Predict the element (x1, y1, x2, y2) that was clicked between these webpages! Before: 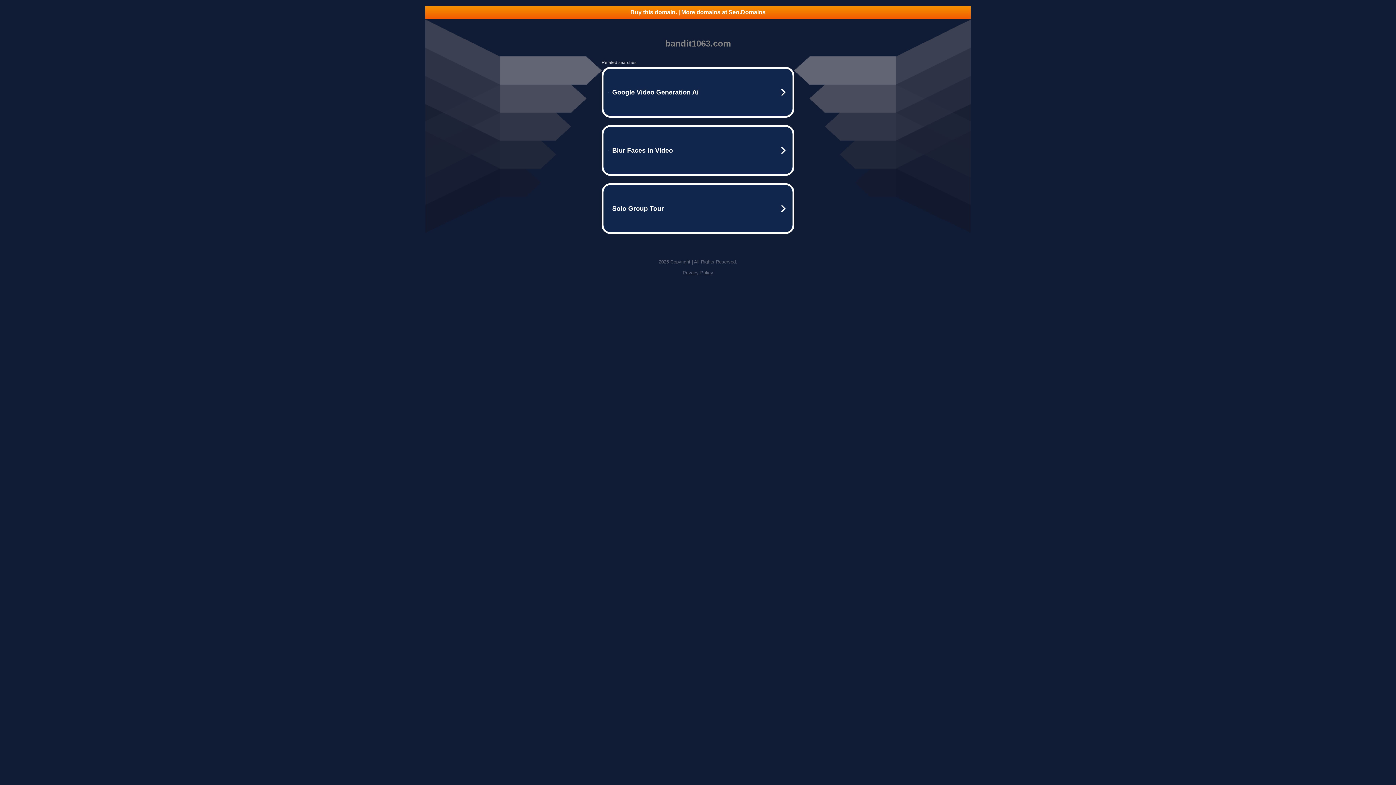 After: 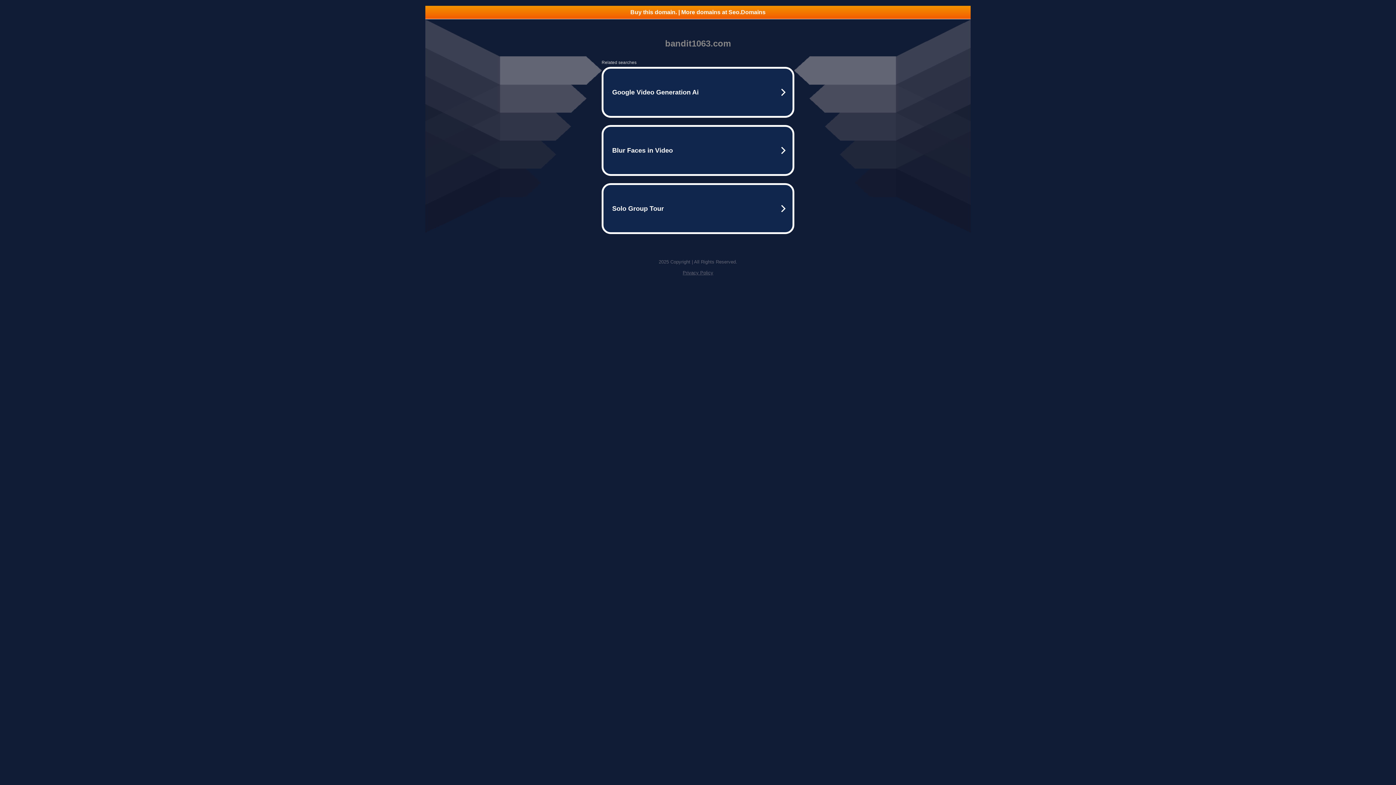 Action: bbox: (682, 270, 713, 275) label: Privacy Policy